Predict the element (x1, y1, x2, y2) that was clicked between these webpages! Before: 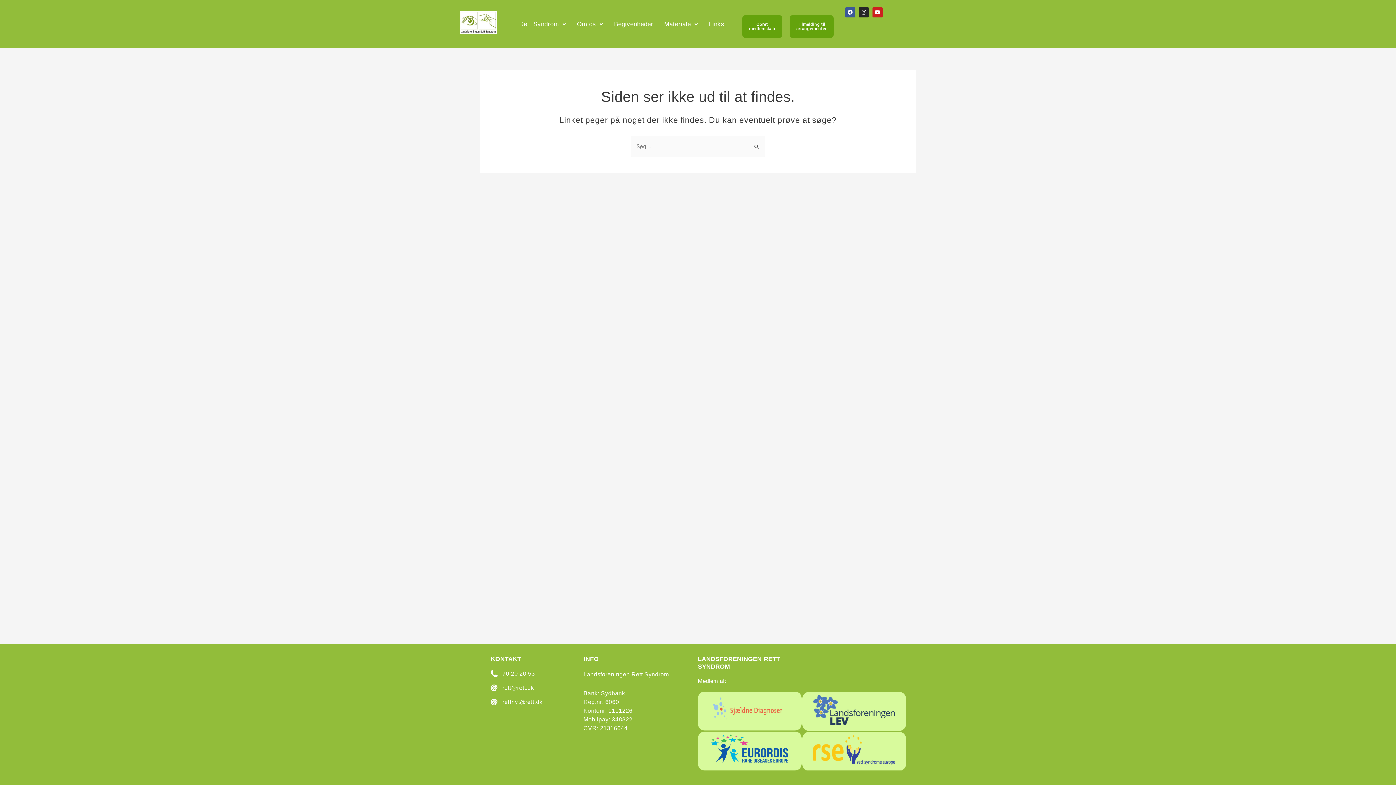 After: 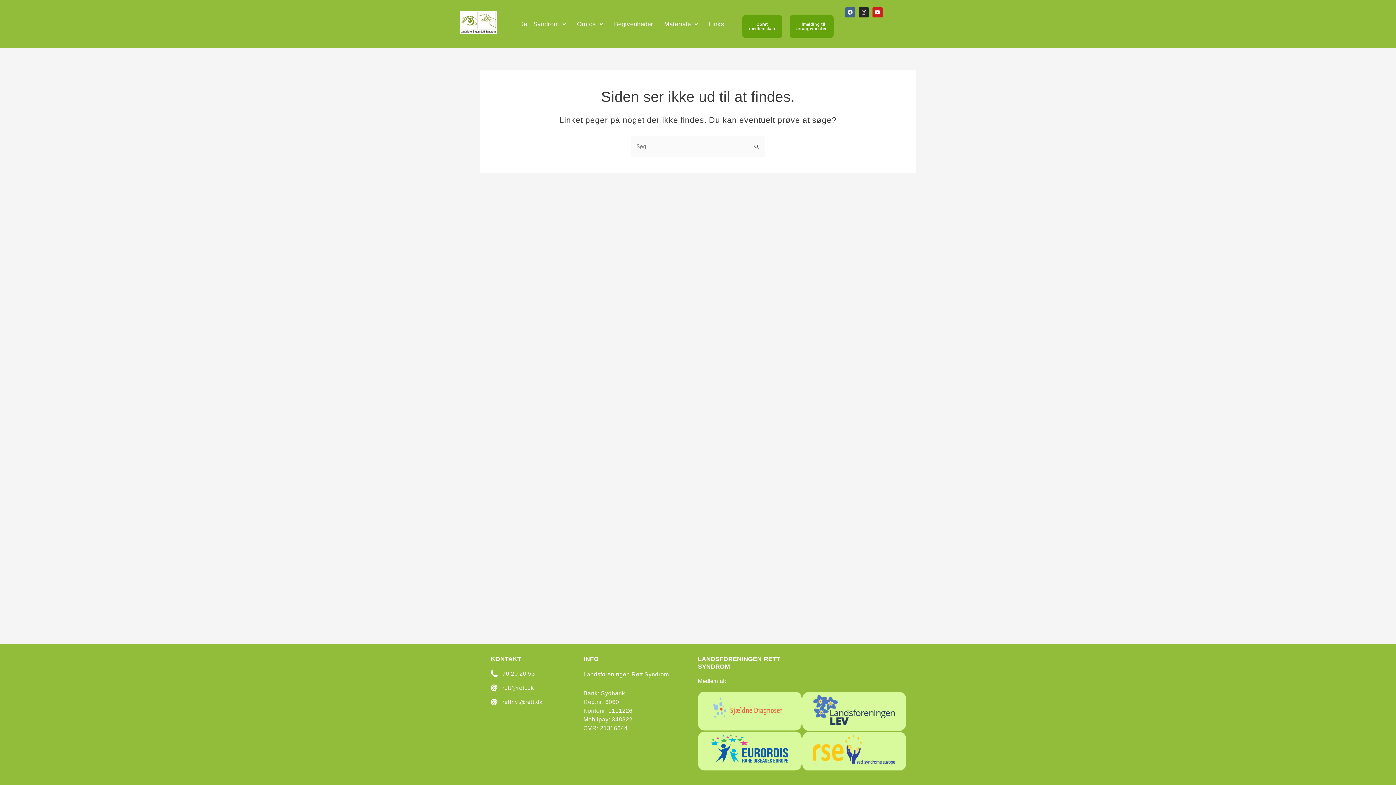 Action: bbox: (845, 7, 855, 17) label: Facebook